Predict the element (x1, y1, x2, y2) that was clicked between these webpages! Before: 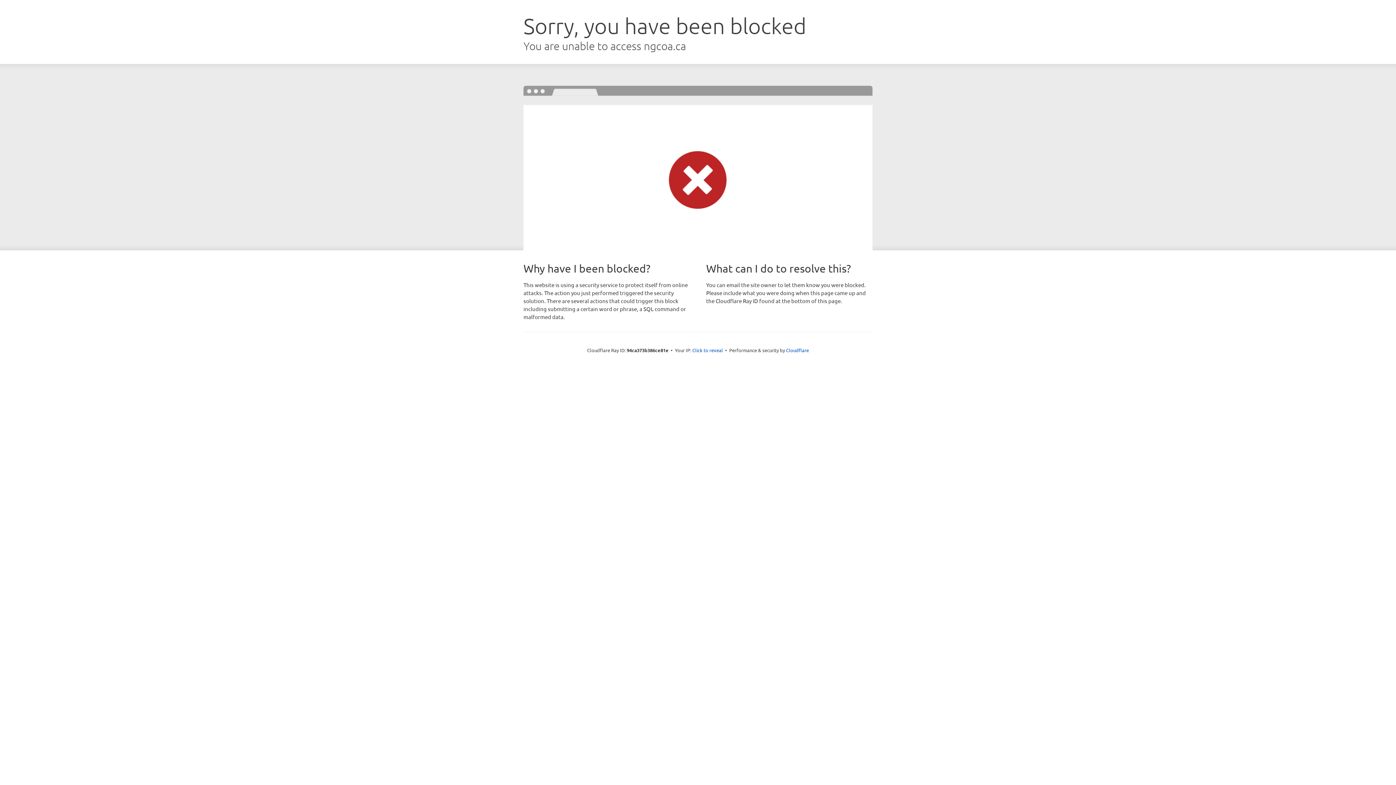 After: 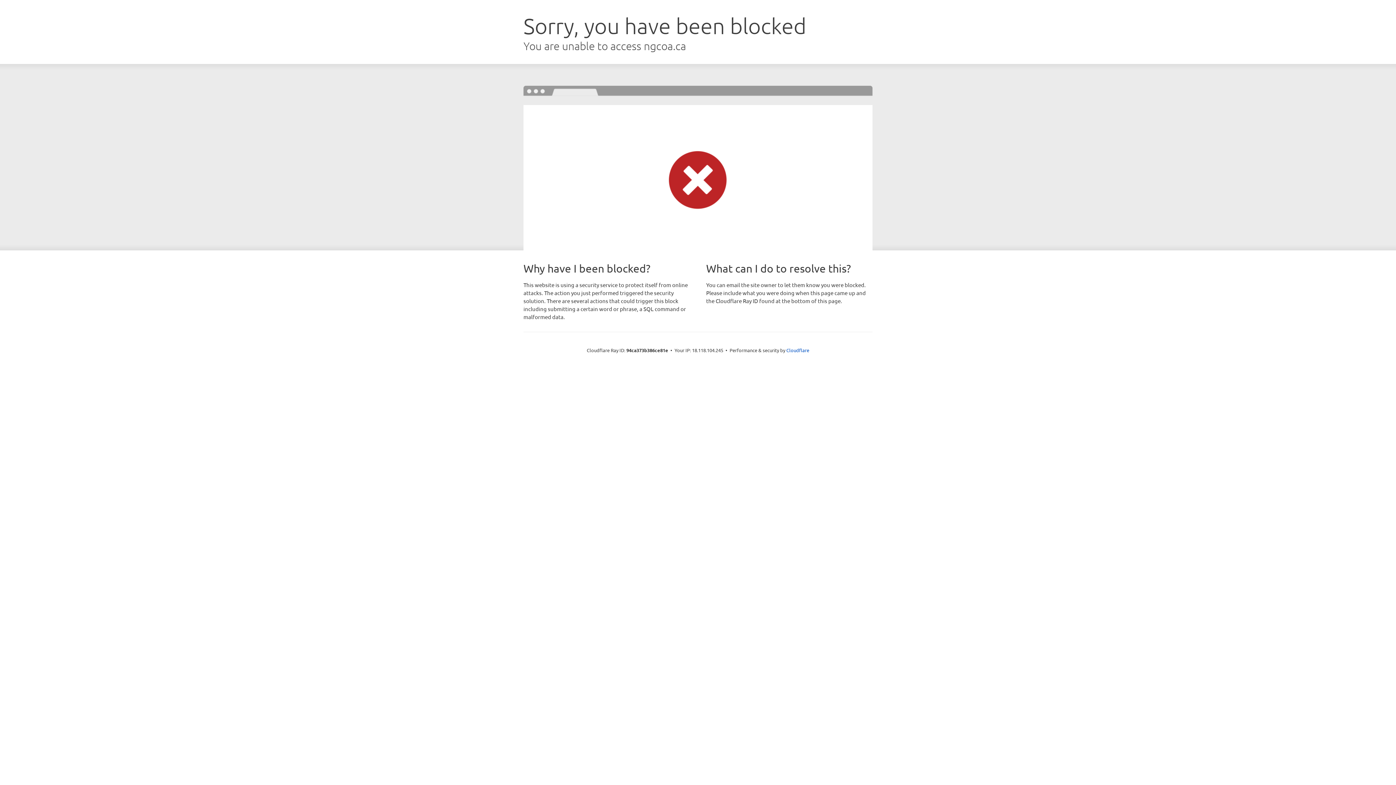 Action: bbox: (692, 346, 723, 353) label: Click to reveal